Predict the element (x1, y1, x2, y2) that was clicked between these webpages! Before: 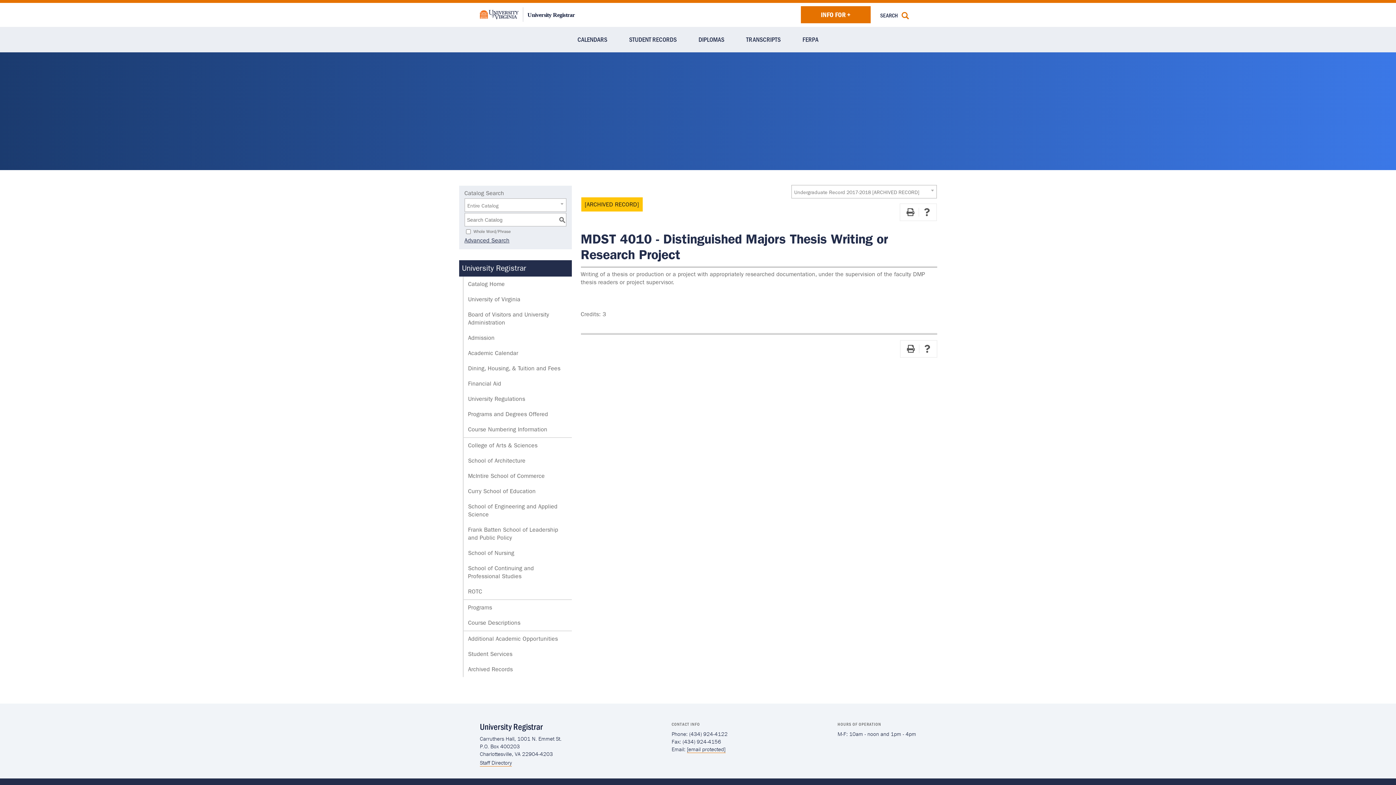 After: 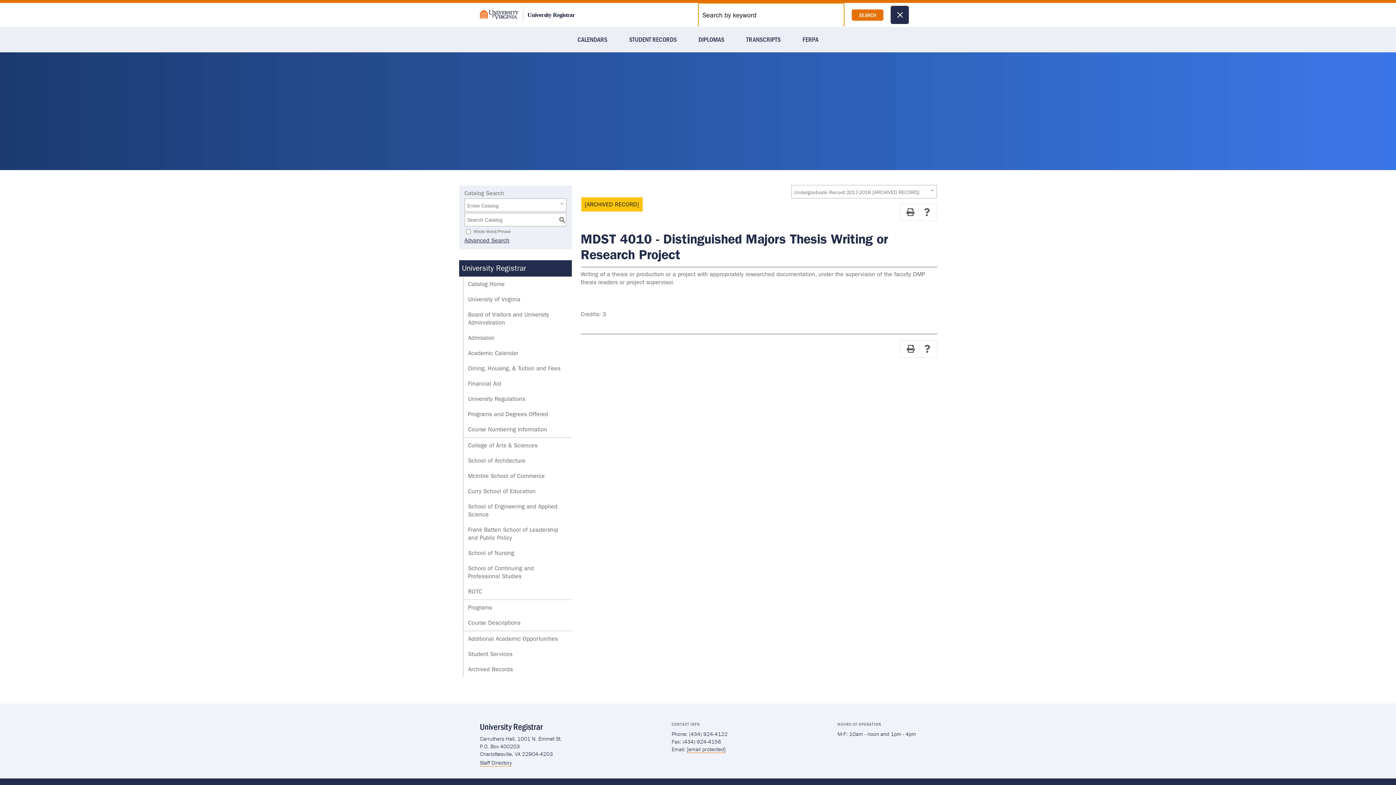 Action: label: SEARCH bbox: (878, 2, 910, 27)